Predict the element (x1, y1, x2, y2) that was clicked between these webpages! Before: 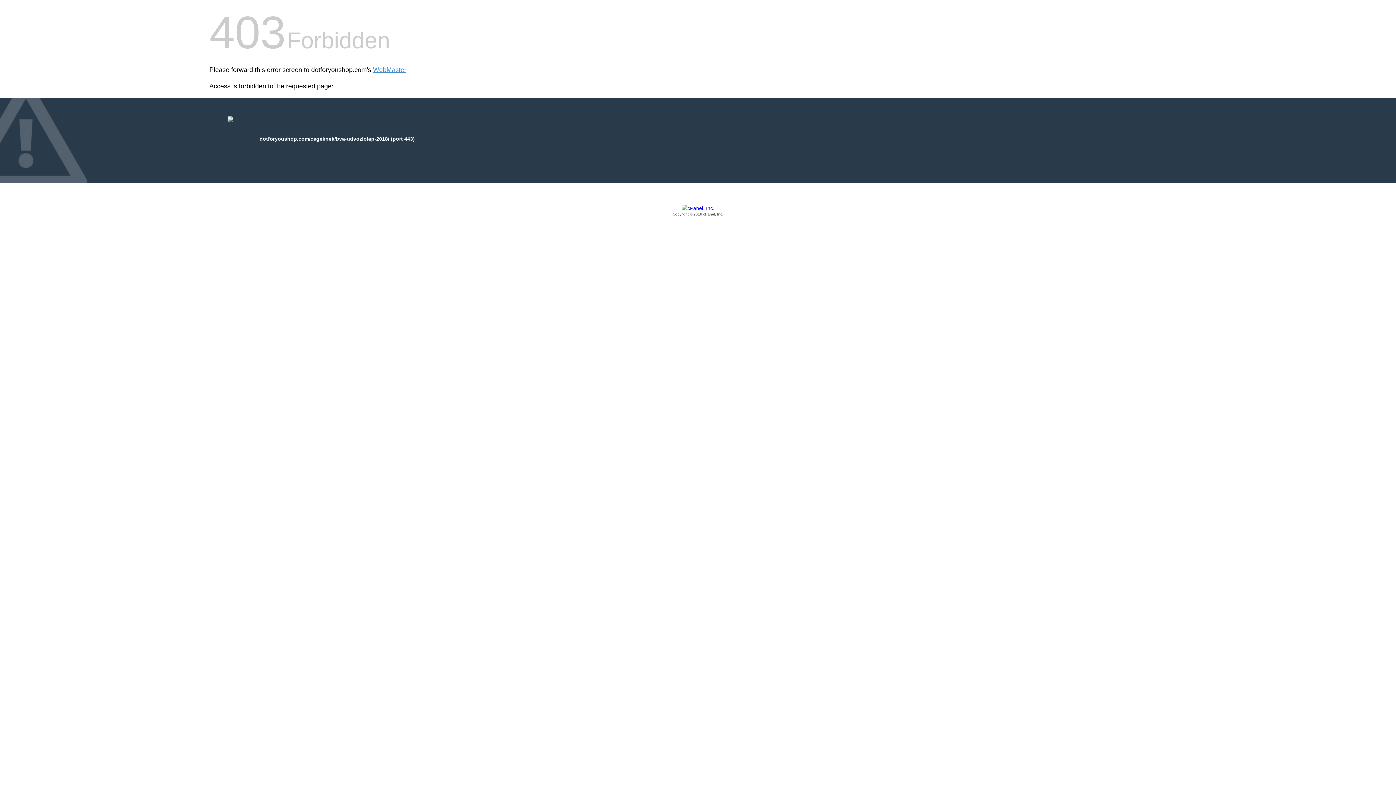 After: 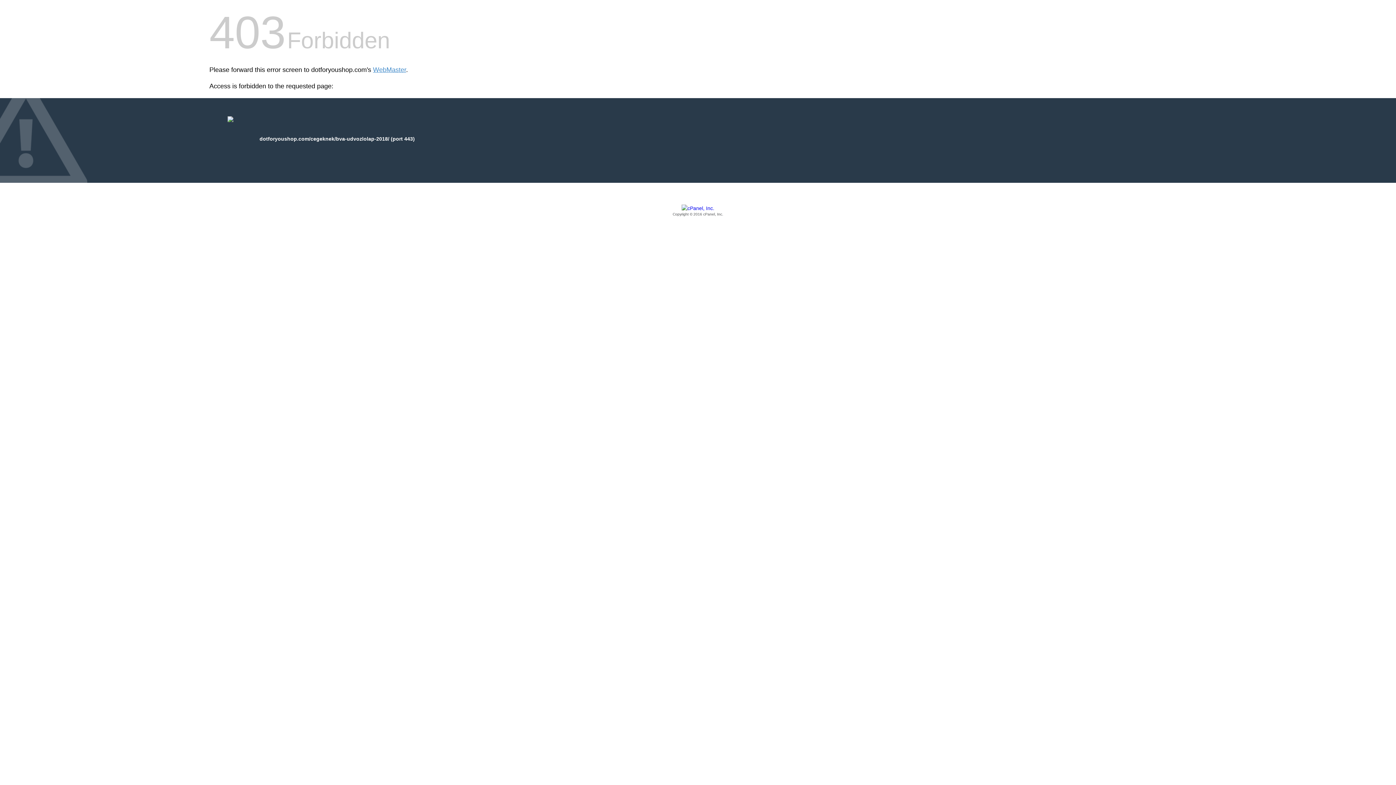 Action: bbox: (209, 205, 1186, 217) label: Copyright © 2016 cPanel, Inc.